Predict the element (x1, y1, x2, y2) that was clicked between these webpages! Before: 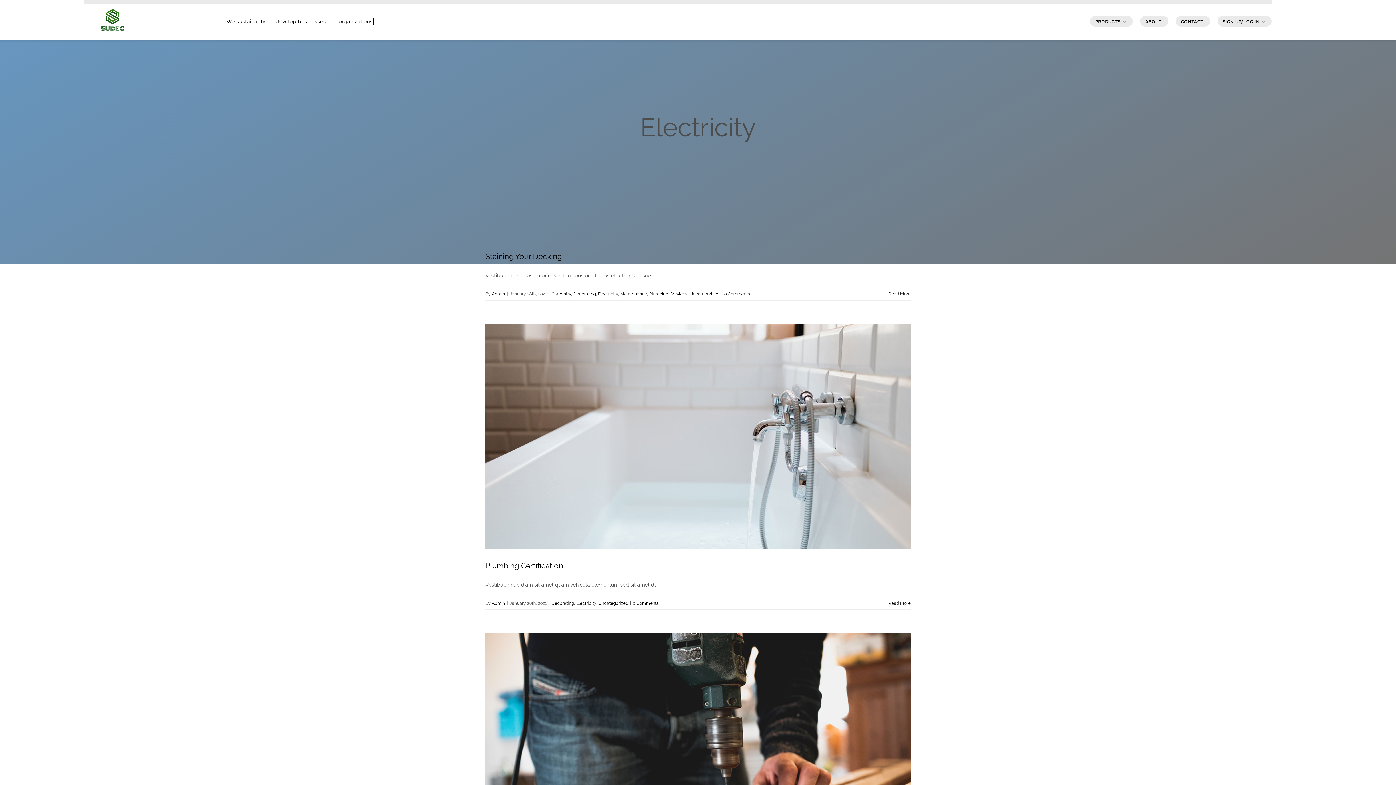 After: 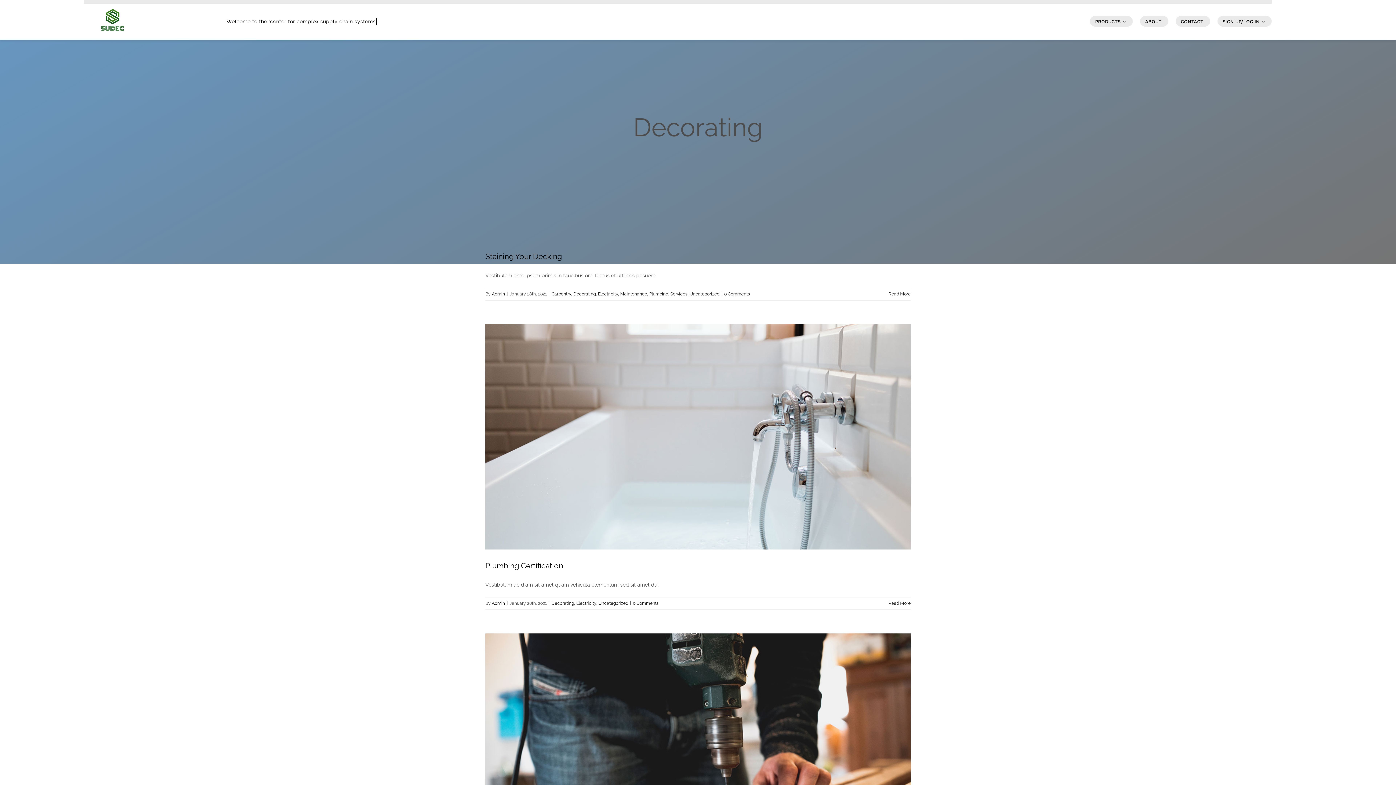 Action: label: Decorating bbox: (573, 291, 596, 296)